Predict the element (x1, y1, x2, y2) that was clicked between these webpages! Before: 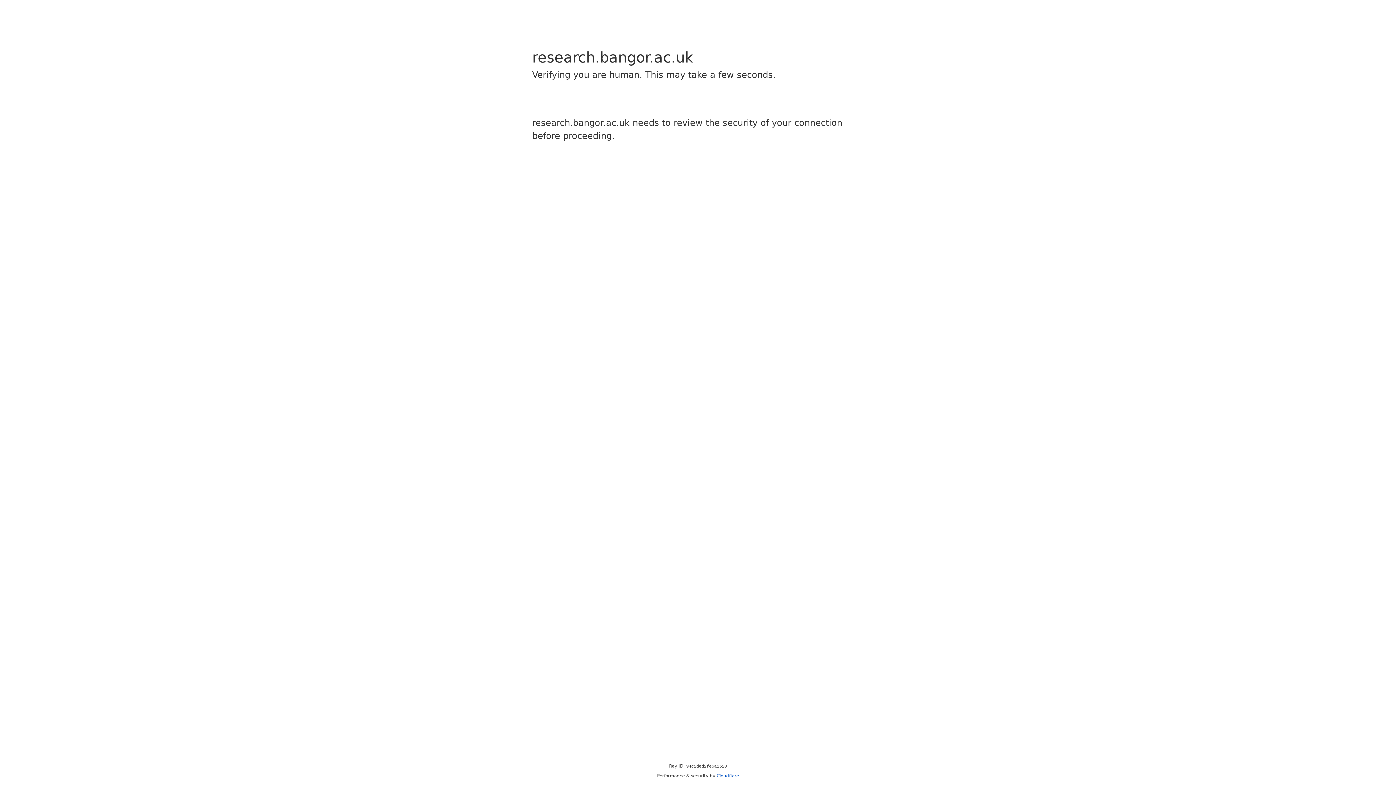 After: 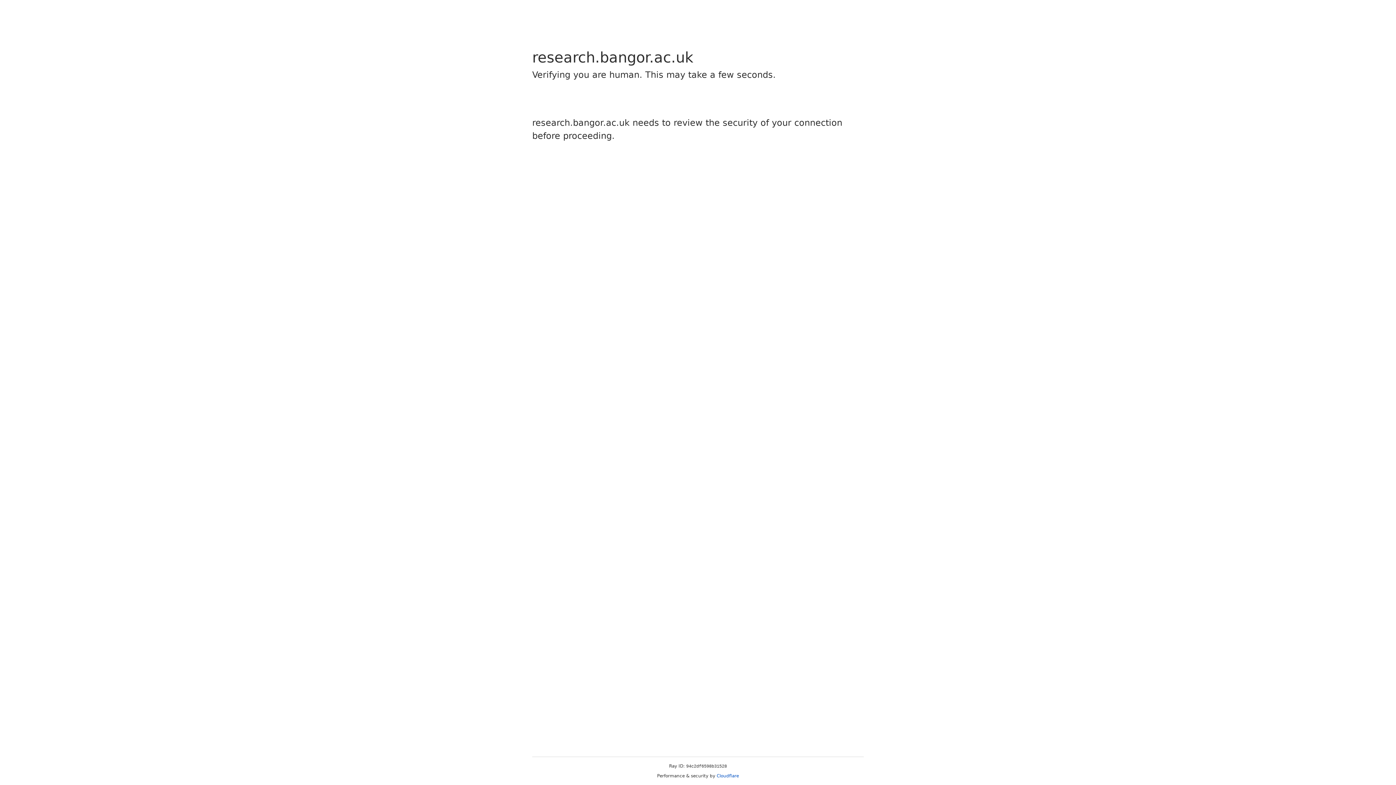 Action: label: Cloudflare bbox: (716, 773, 739, 778)